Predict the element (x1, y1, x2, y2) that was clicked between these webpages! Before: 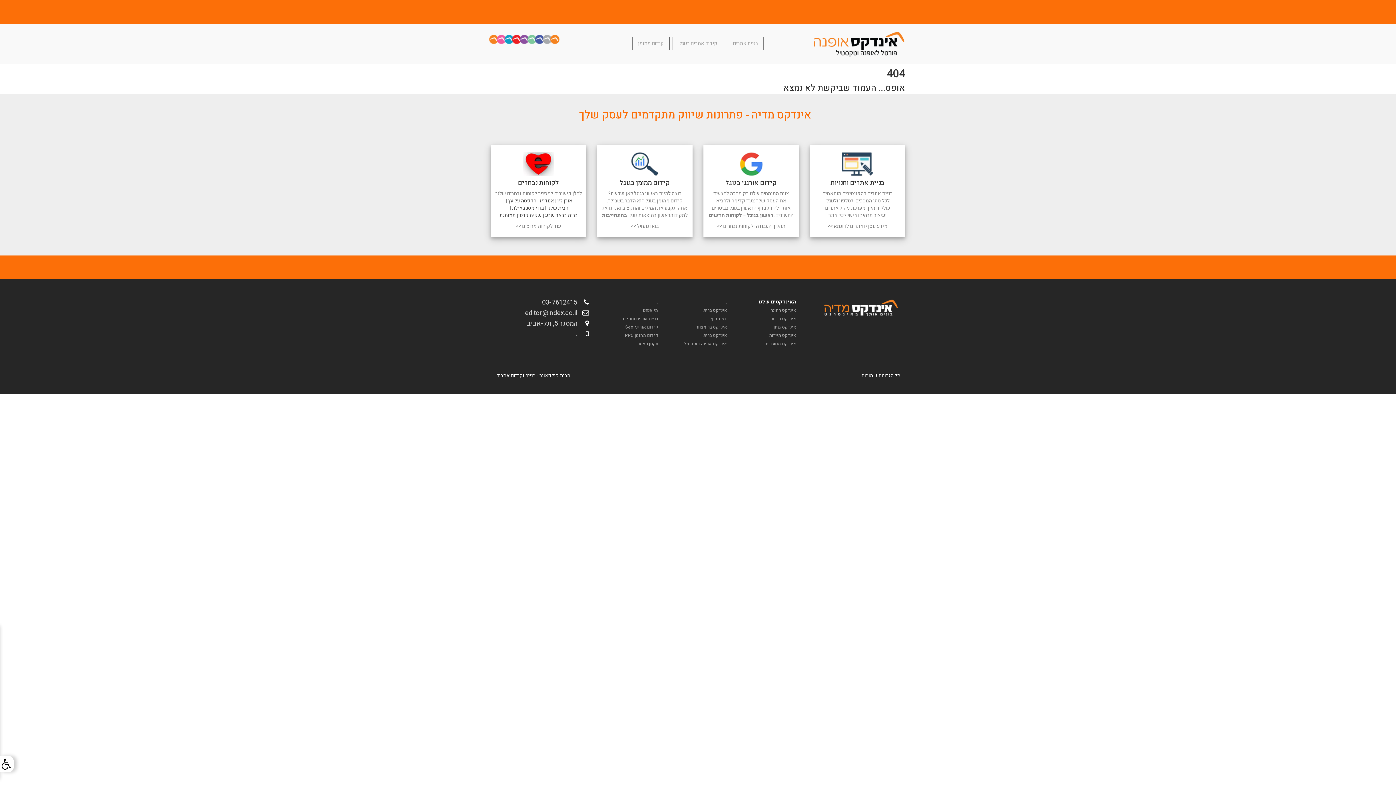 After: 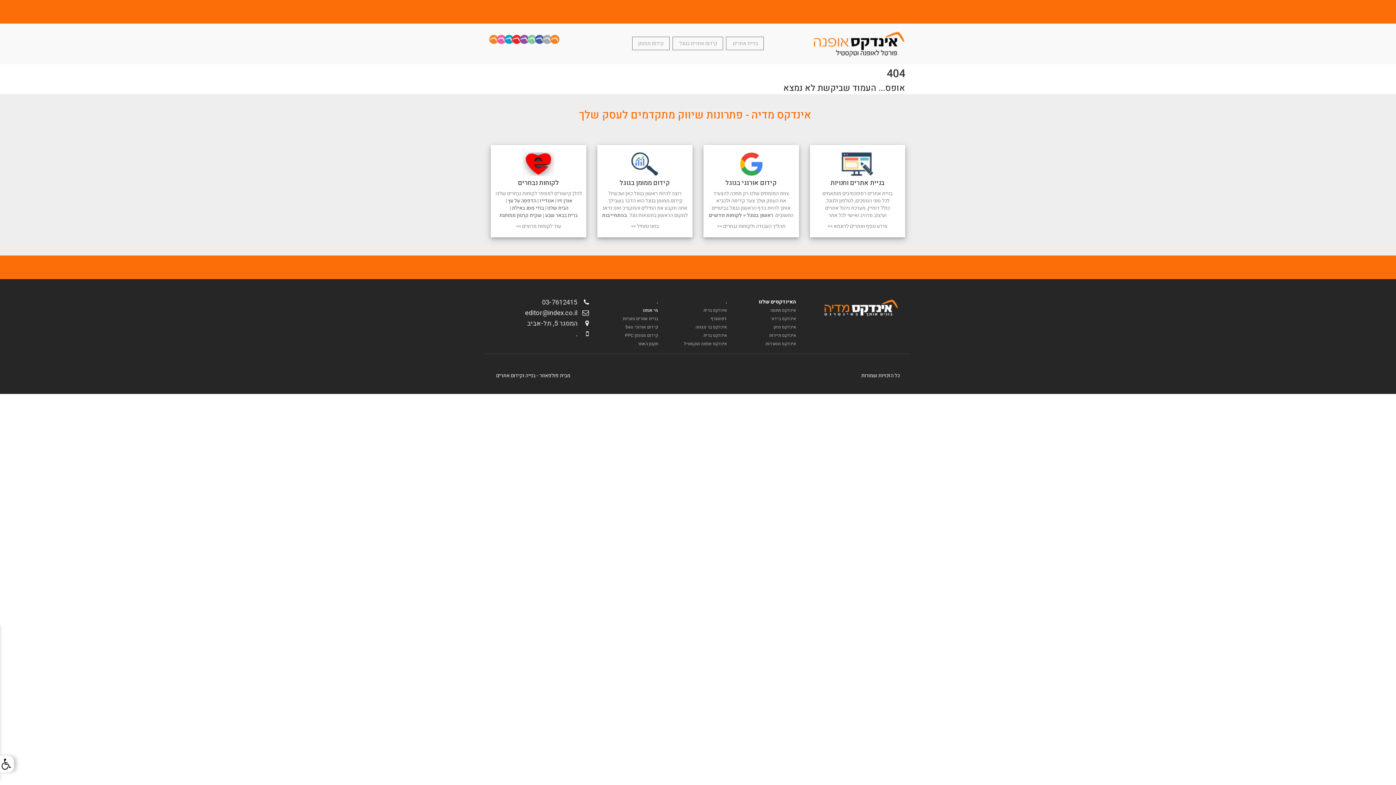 Action: label: מי אנחנו bbox: (642, 307, 658, 313)